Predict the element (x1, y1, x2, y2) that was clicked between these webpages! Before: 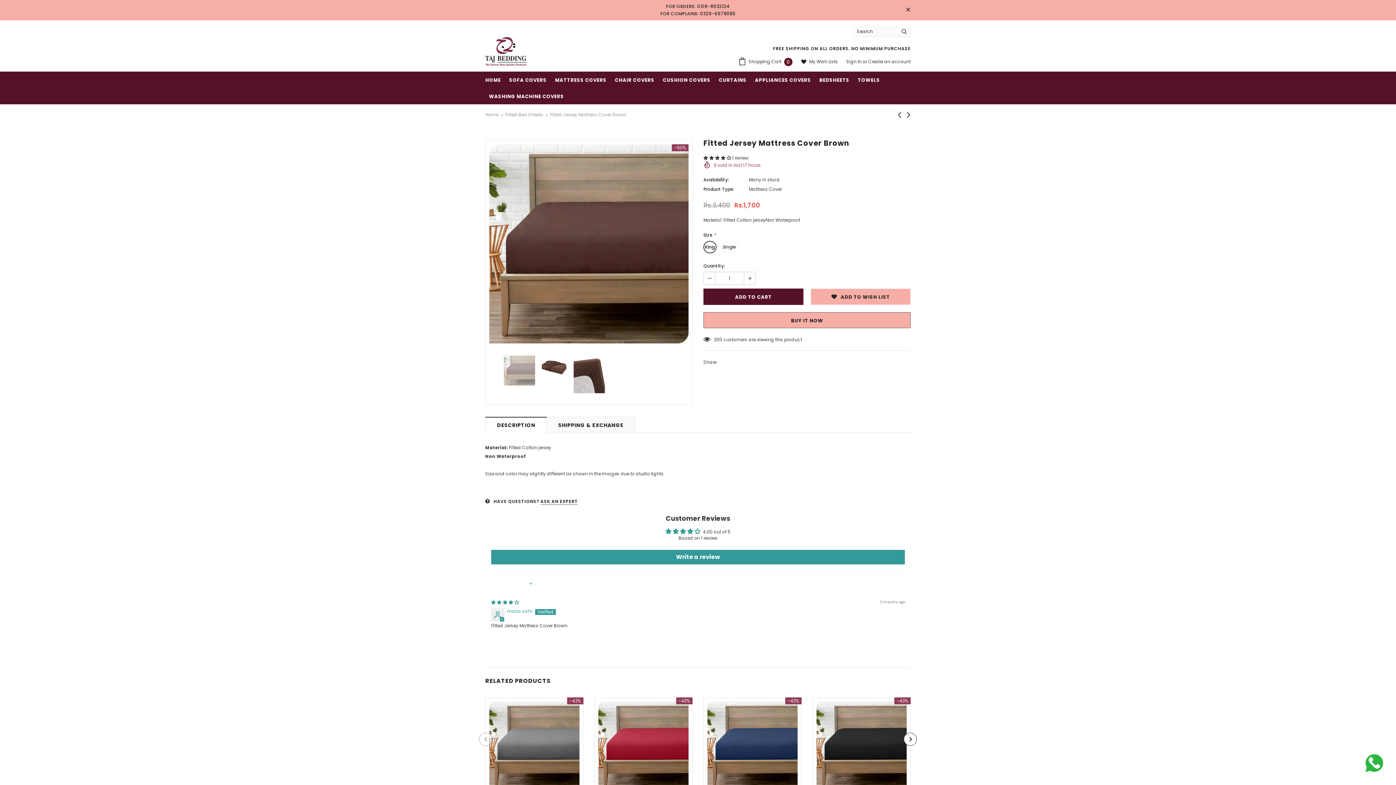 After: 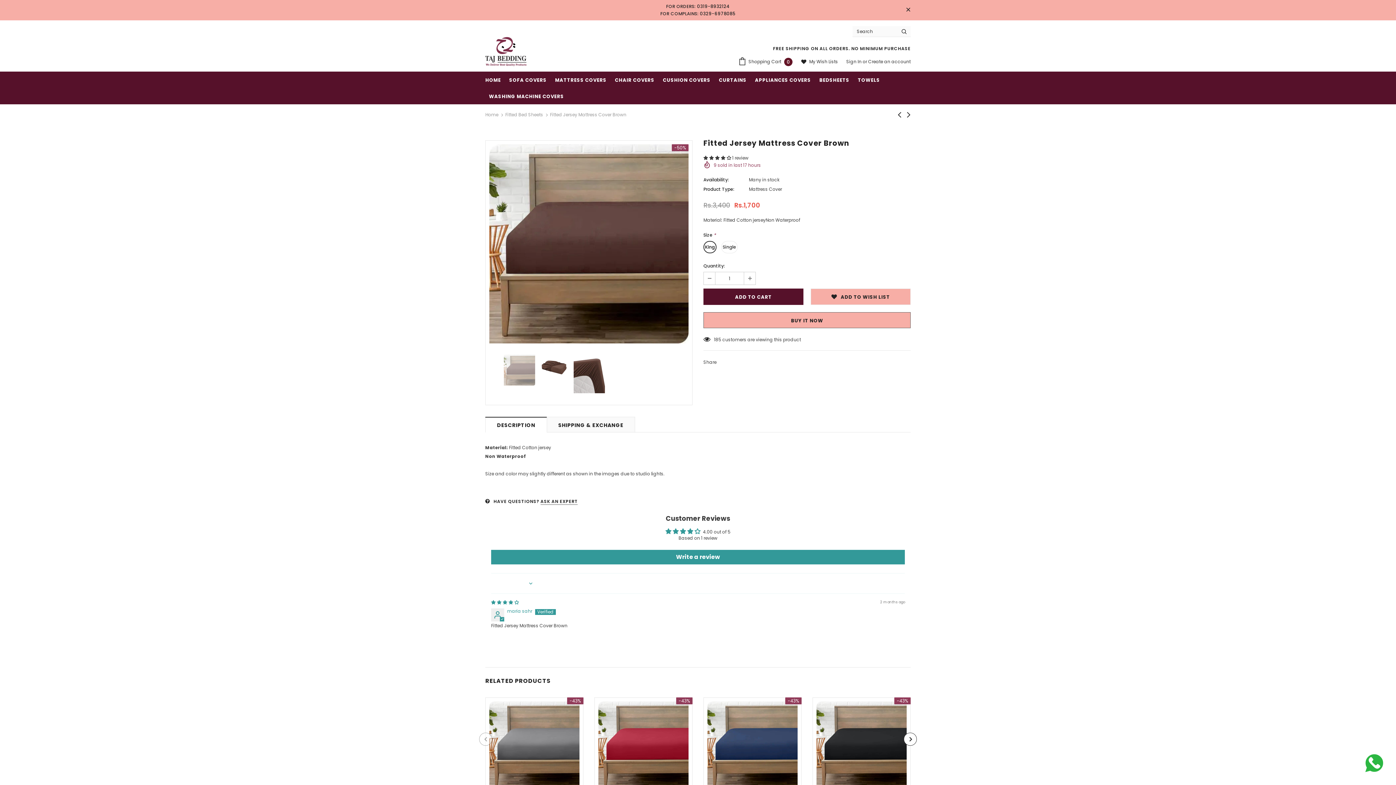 Action: bbox: (133, 726, 143, 736)